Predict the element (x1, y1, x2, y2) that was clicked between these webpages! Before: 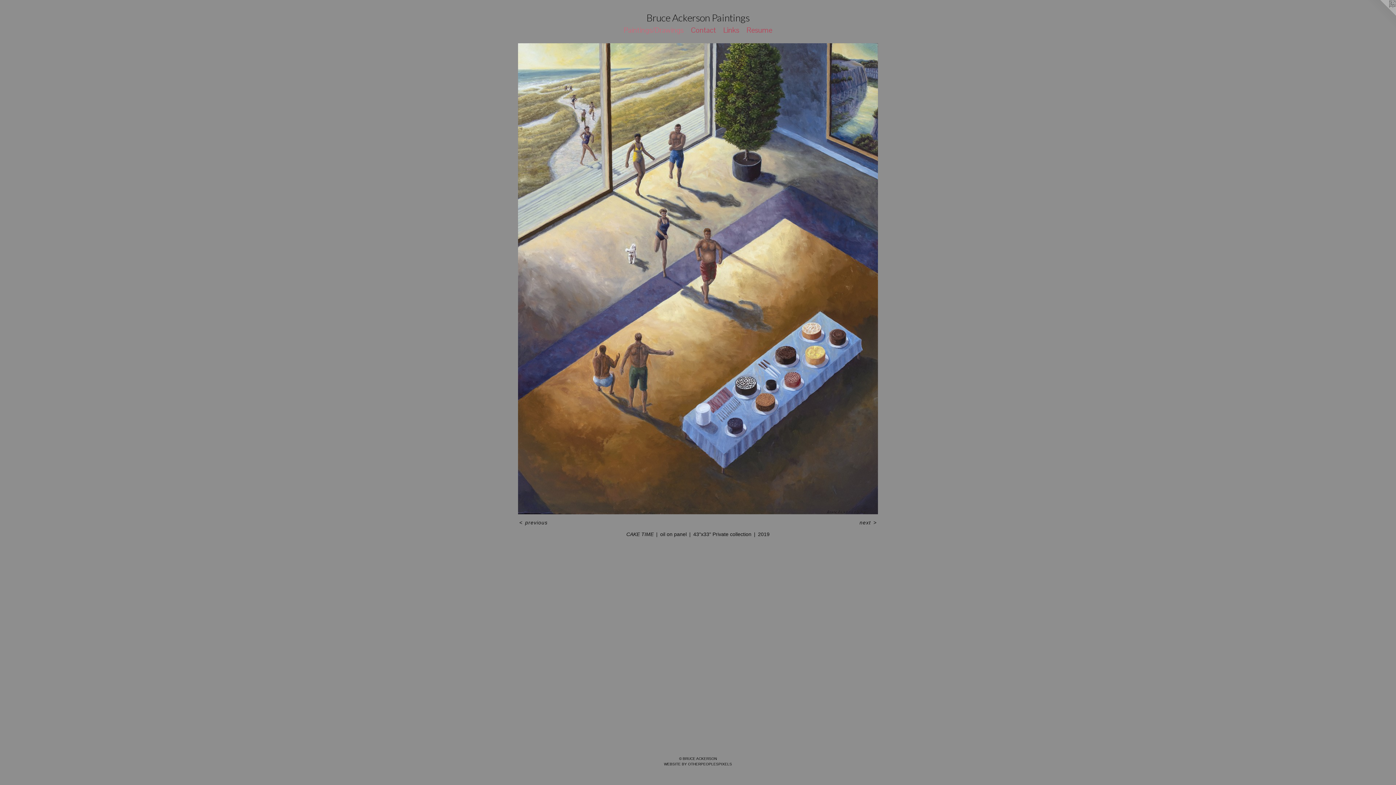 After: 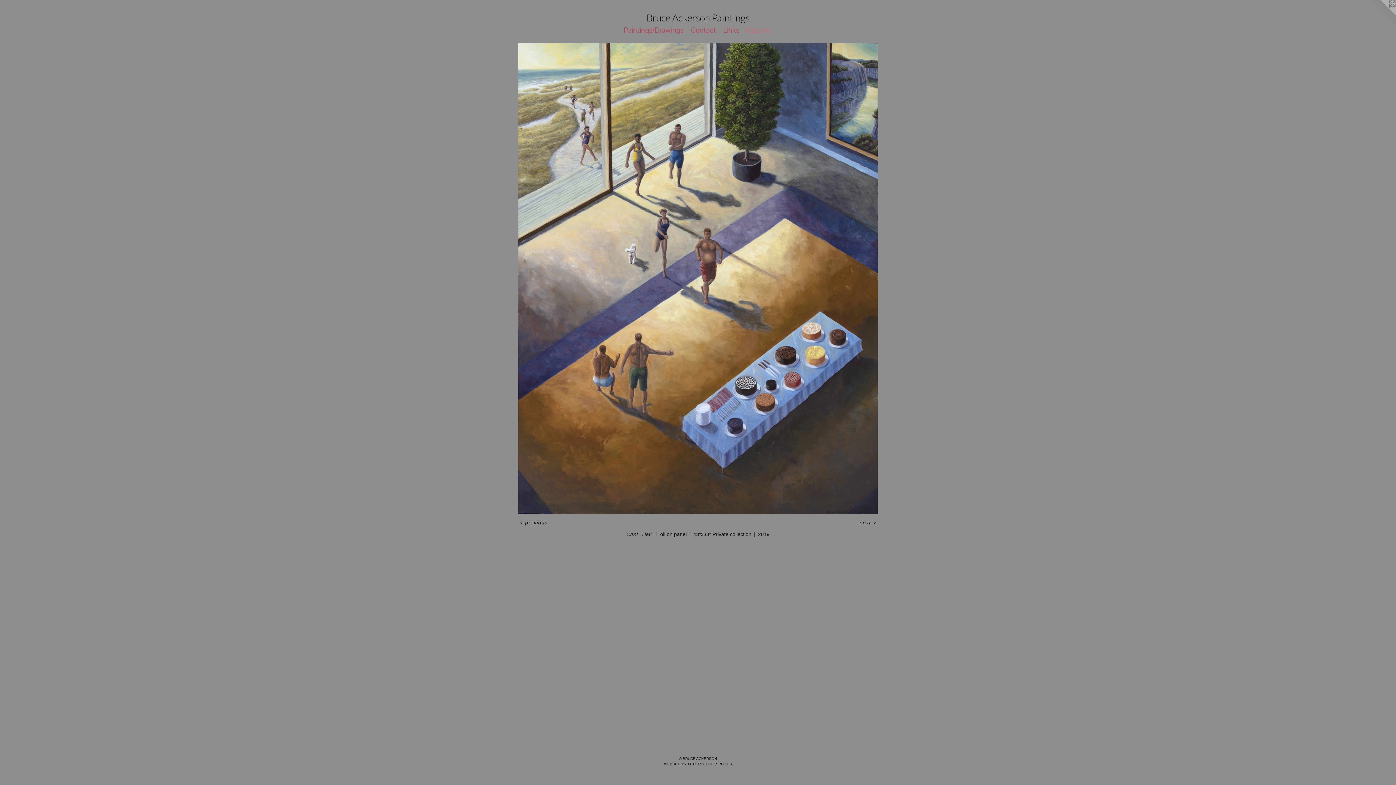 Action: bbox: (743, 24, 776, 35) label: Resume